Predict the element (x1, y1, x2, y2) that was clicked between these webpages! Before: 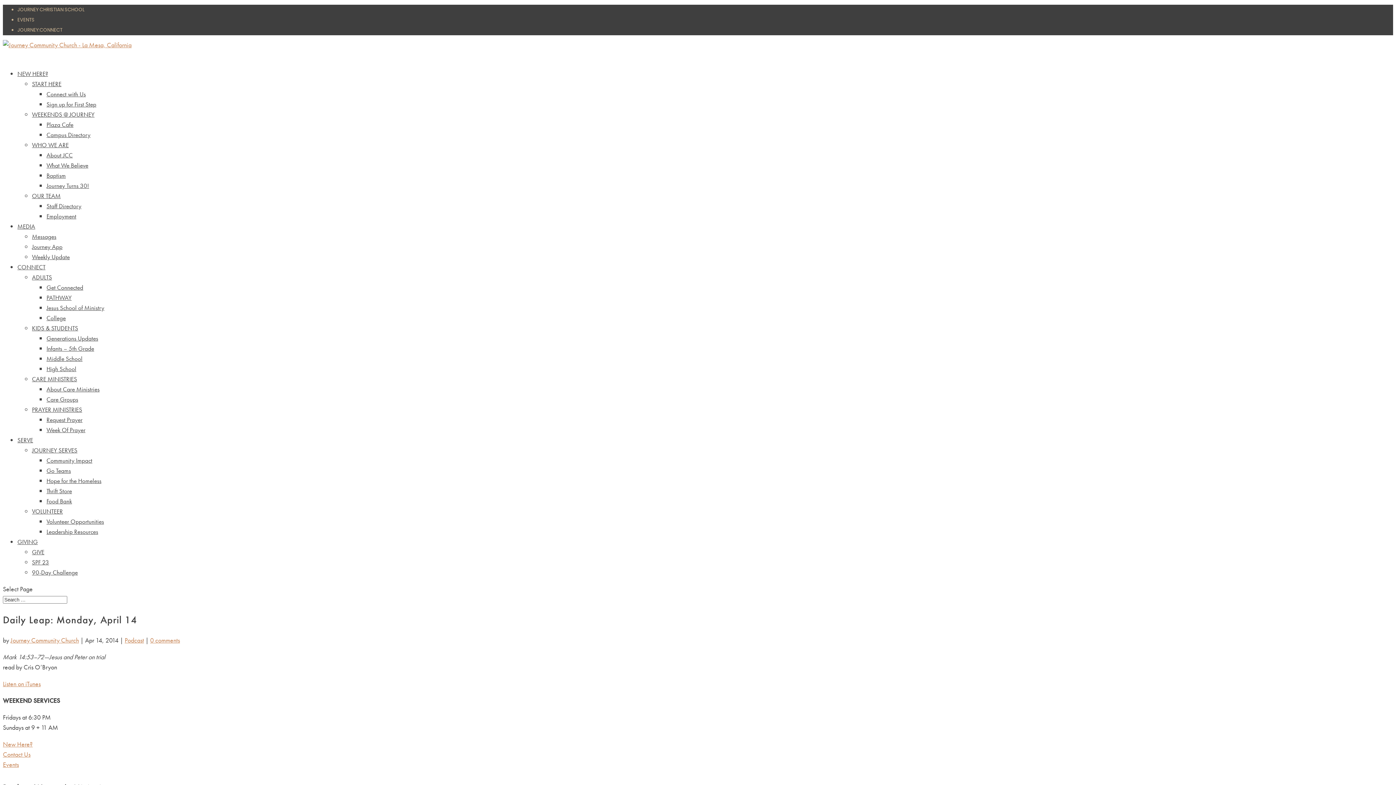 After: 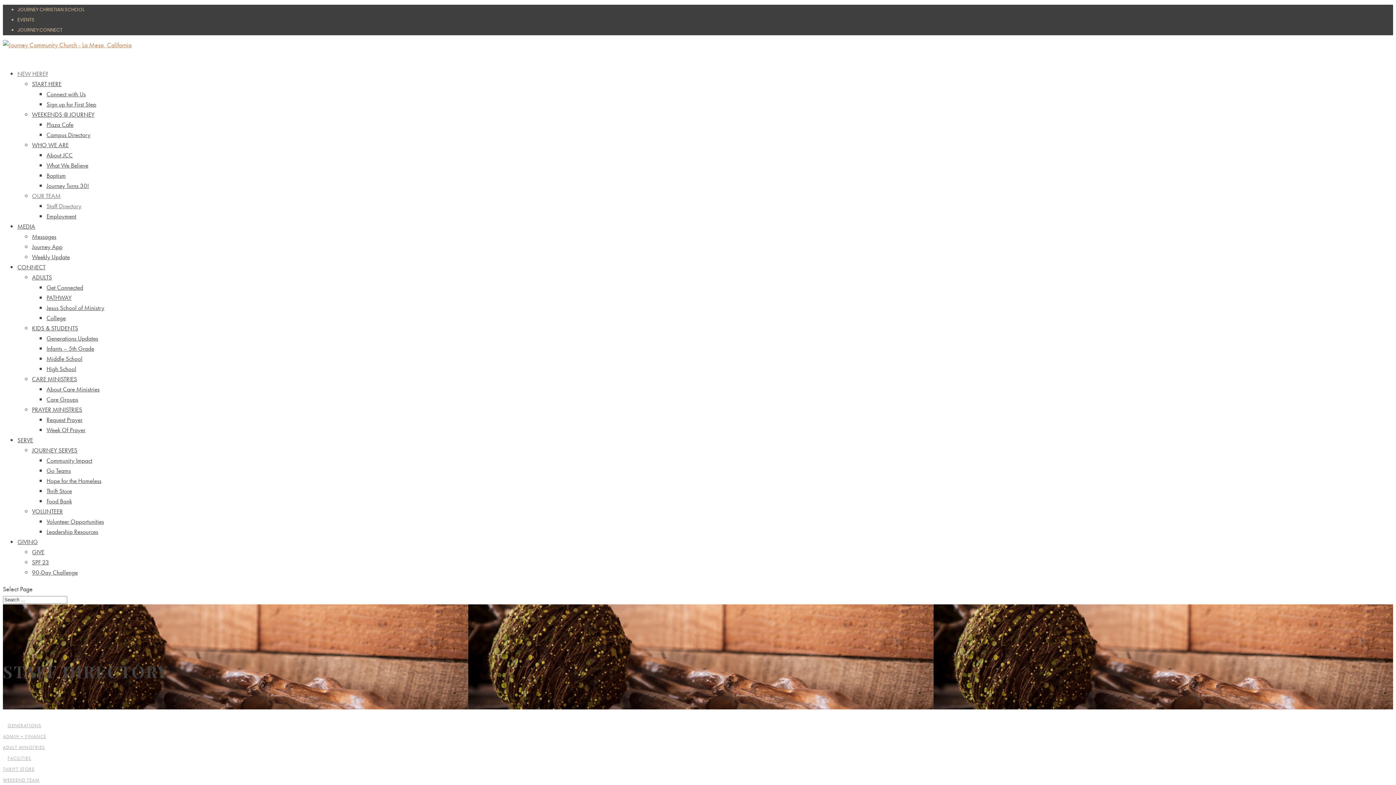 Action: label: OUR TEAM bbox: (32, 192, 60, 200)